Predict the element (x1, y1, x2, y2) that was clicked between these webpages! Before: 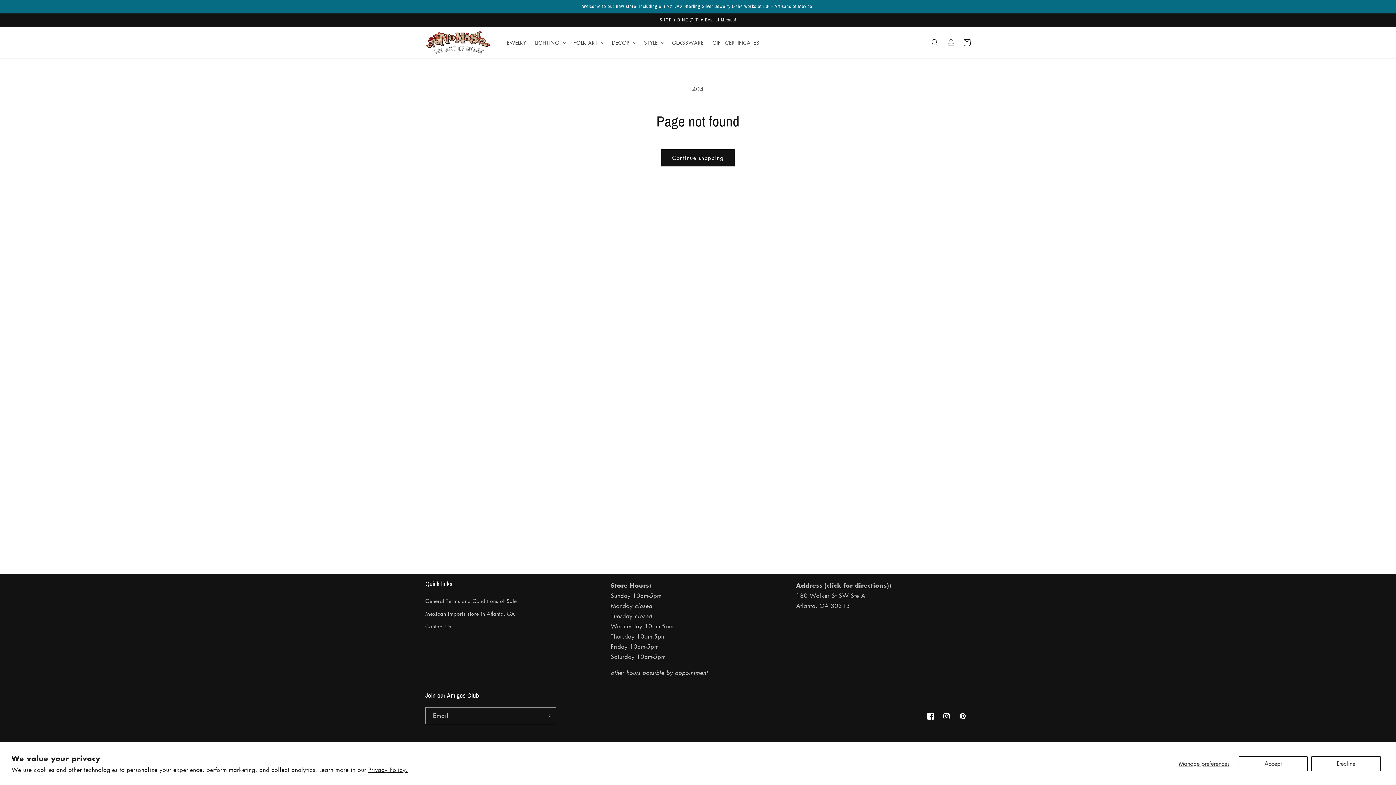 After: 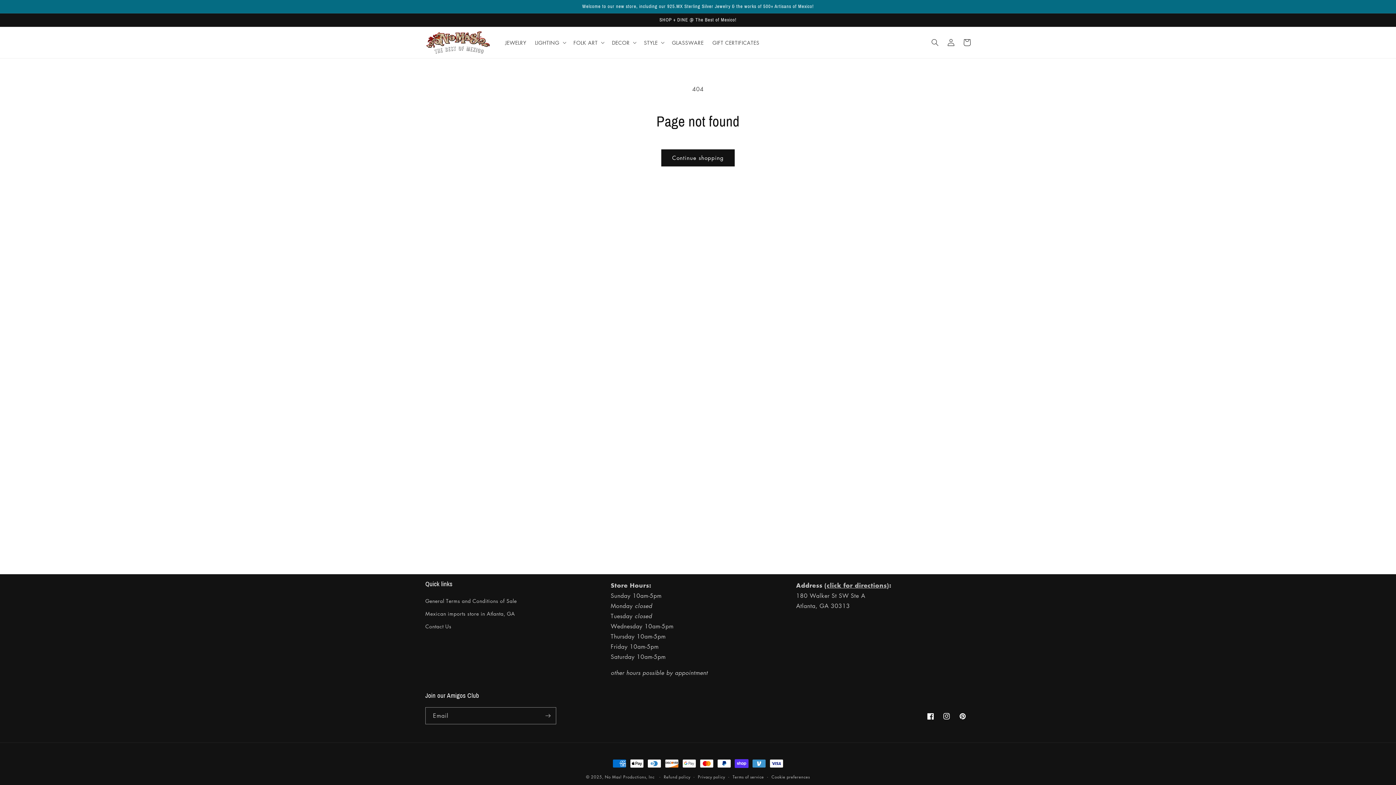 Action: label: Accept bbox: (1238, 756, 1308, 771)